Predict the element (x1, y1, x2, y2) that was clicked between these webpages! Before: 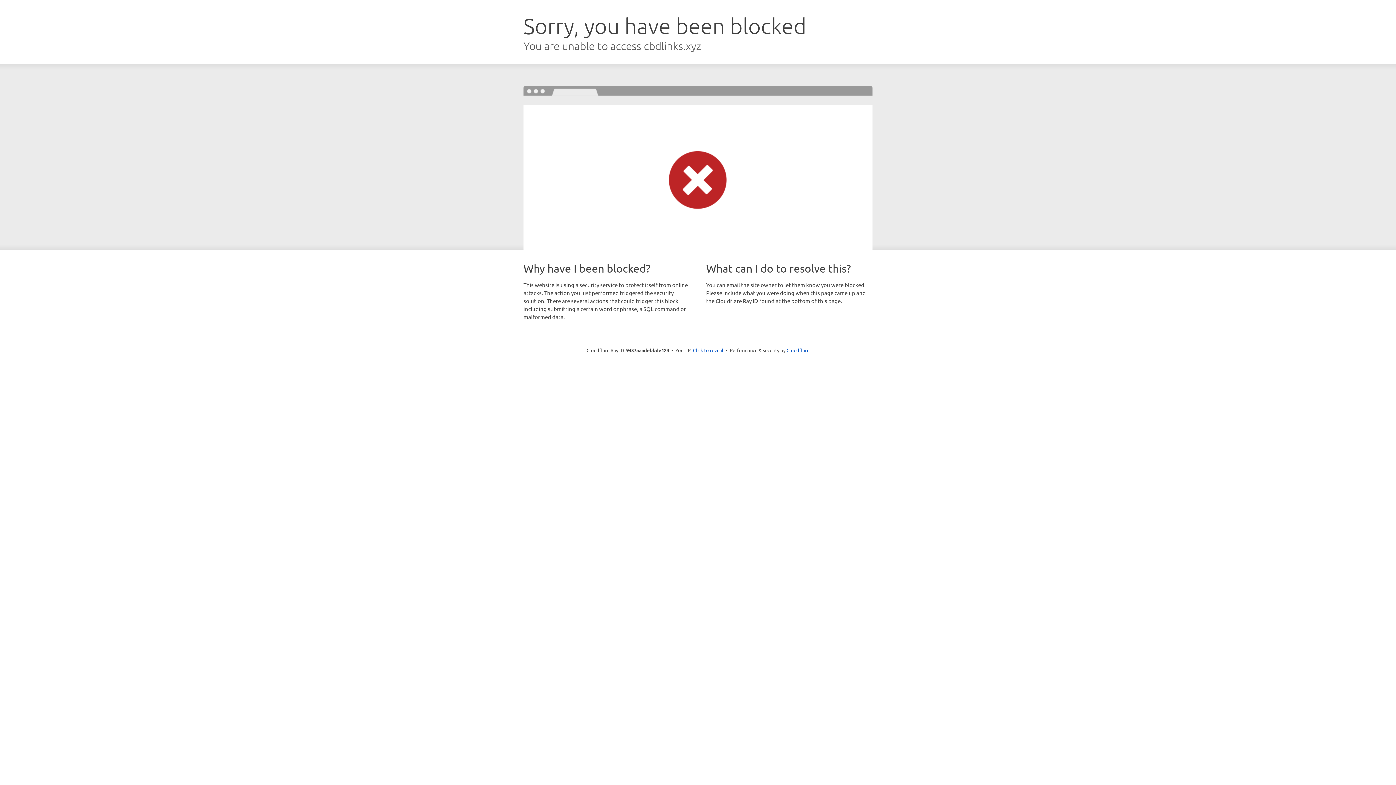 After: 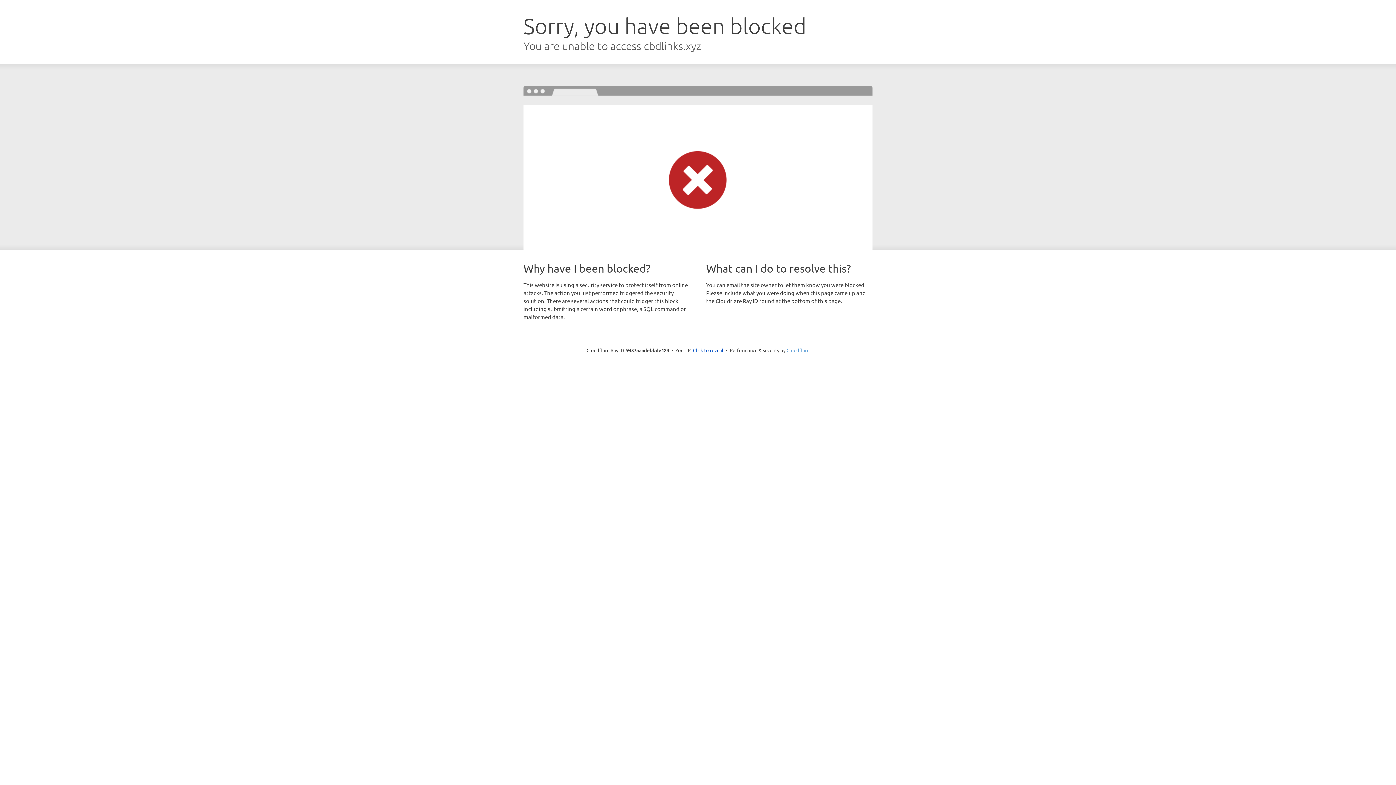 Action: bbox: (786, 347, 809, 353) label: Cloudflare